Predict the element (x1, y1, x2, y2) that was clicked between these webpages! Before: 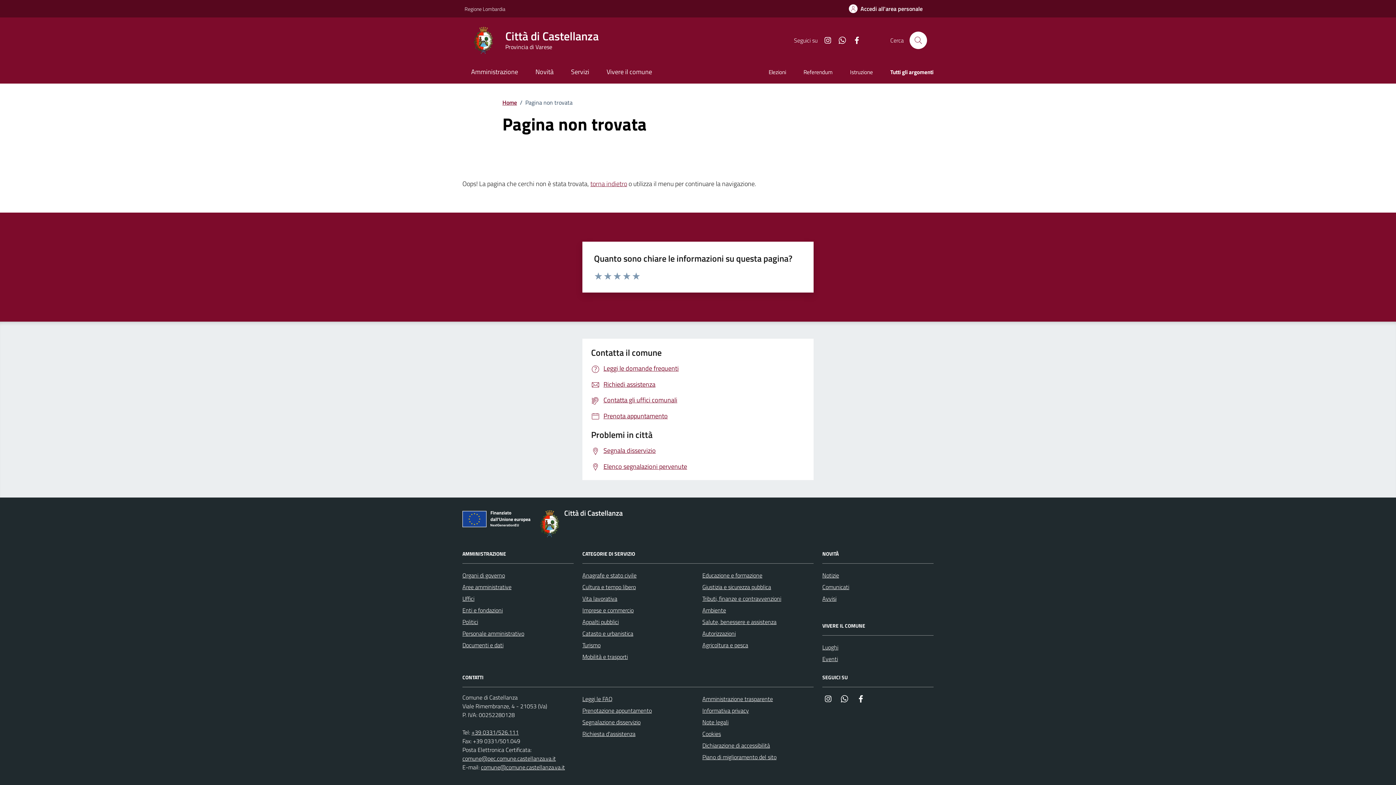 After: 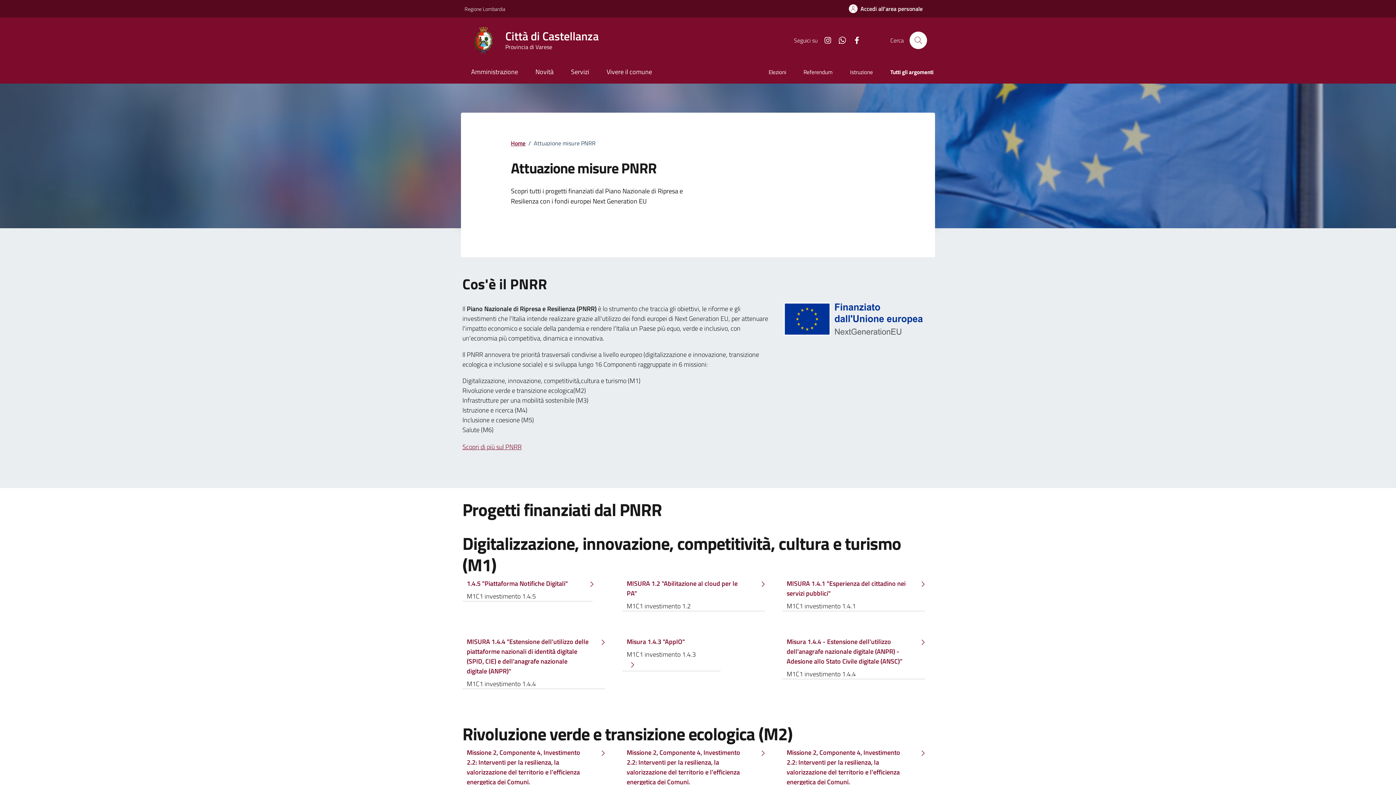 Action: bbox: (462, 509, 535, 532)